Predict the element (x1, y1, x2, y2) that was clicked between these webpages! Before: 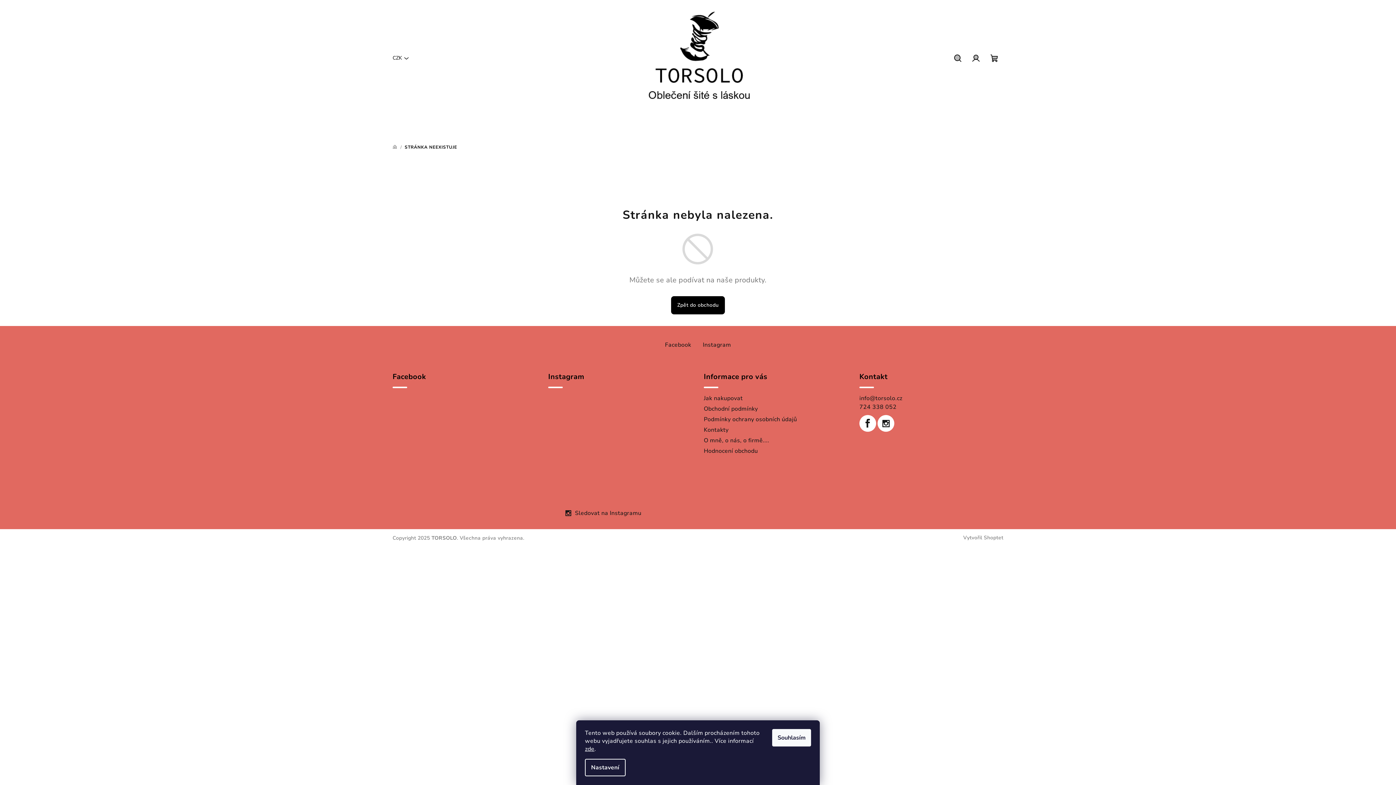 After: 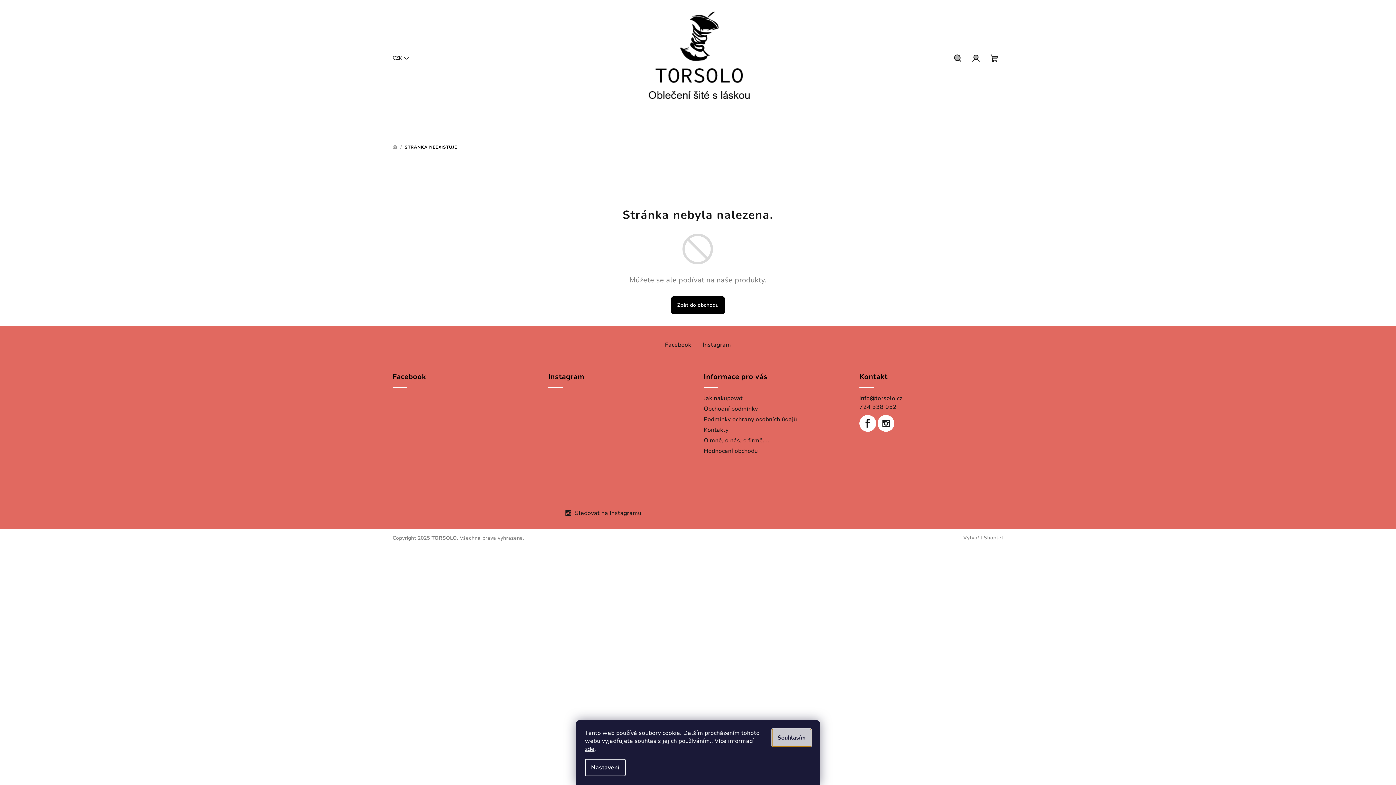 Action: bbox: (772, 729, 811, 746) label: Souhlasím